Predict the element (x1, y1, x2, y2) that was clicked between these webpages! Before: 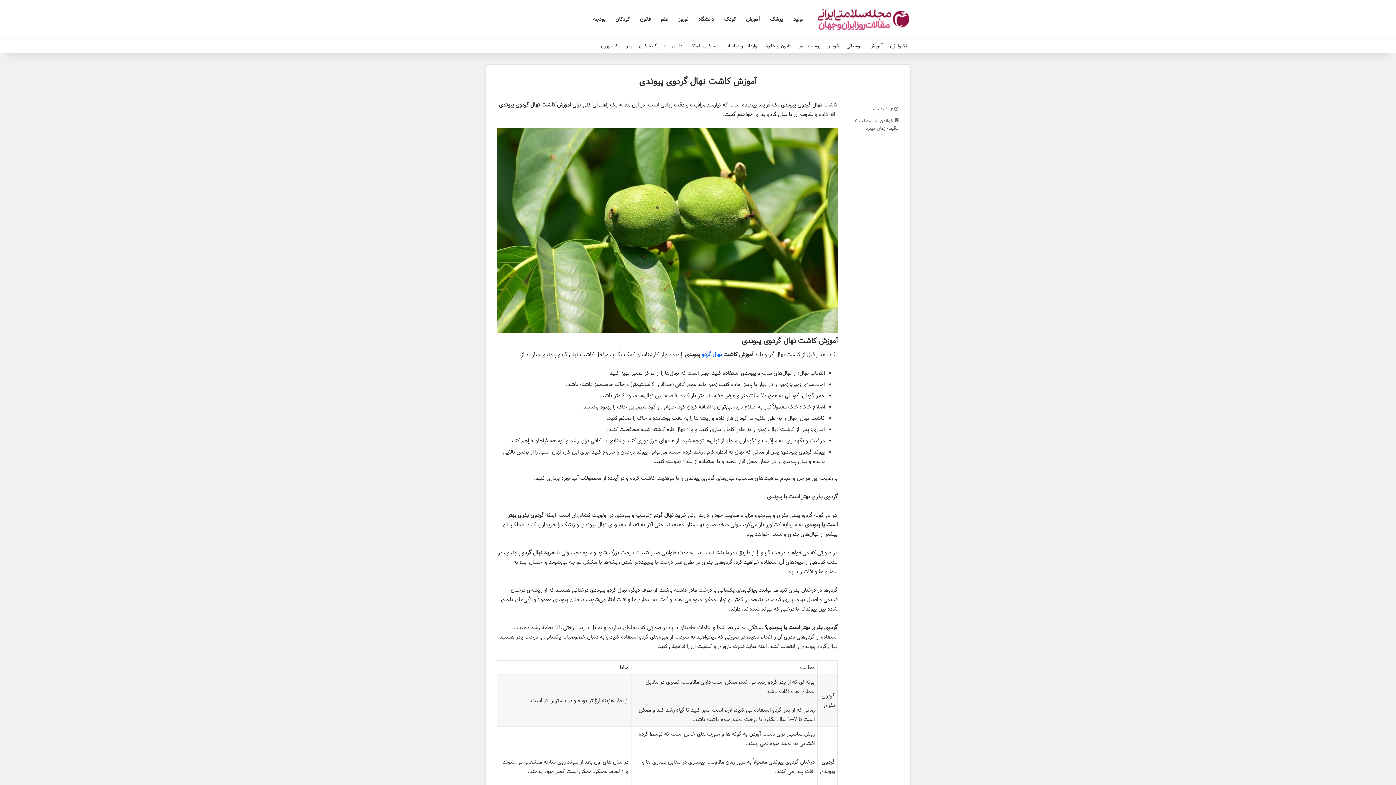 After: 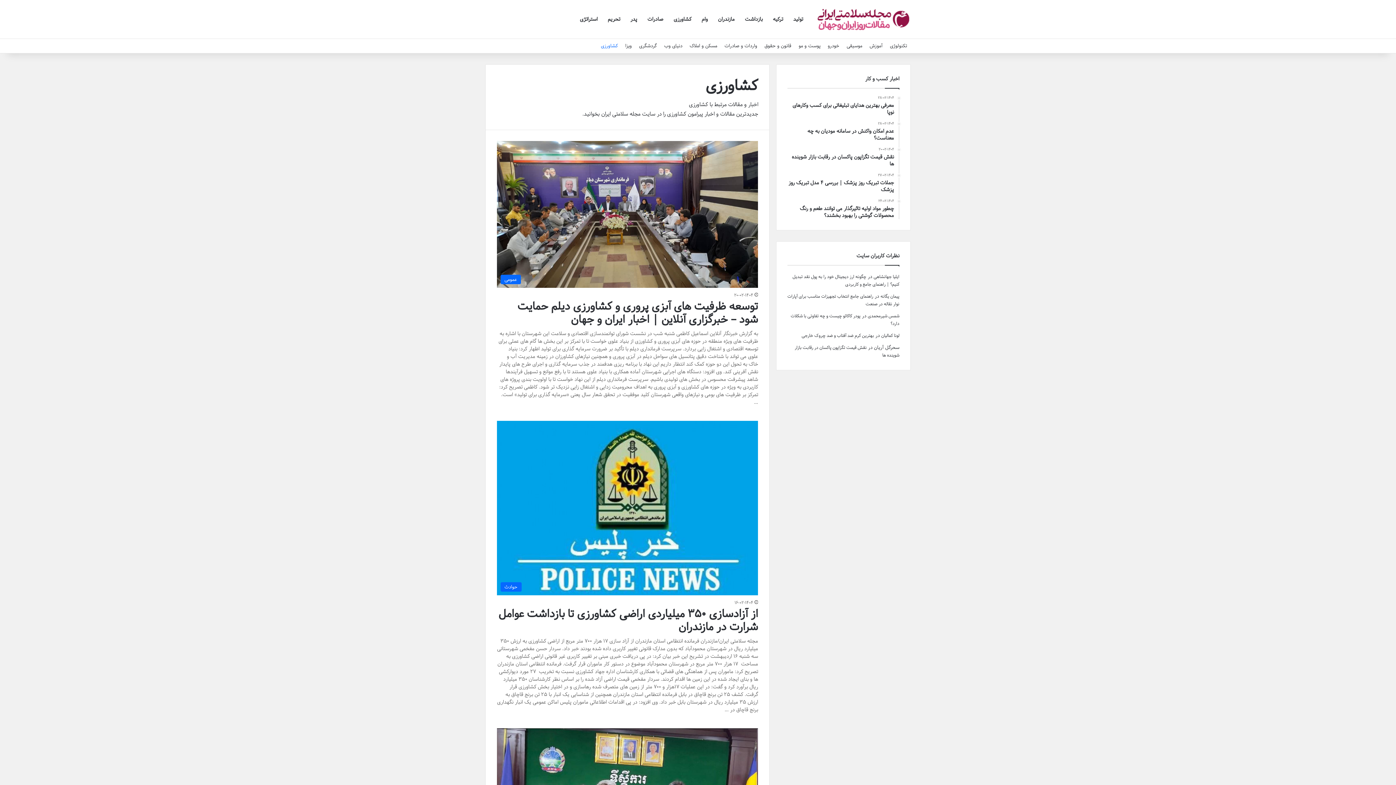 Action: label: کشاورزی bbox: (597, 38, 621, 53)